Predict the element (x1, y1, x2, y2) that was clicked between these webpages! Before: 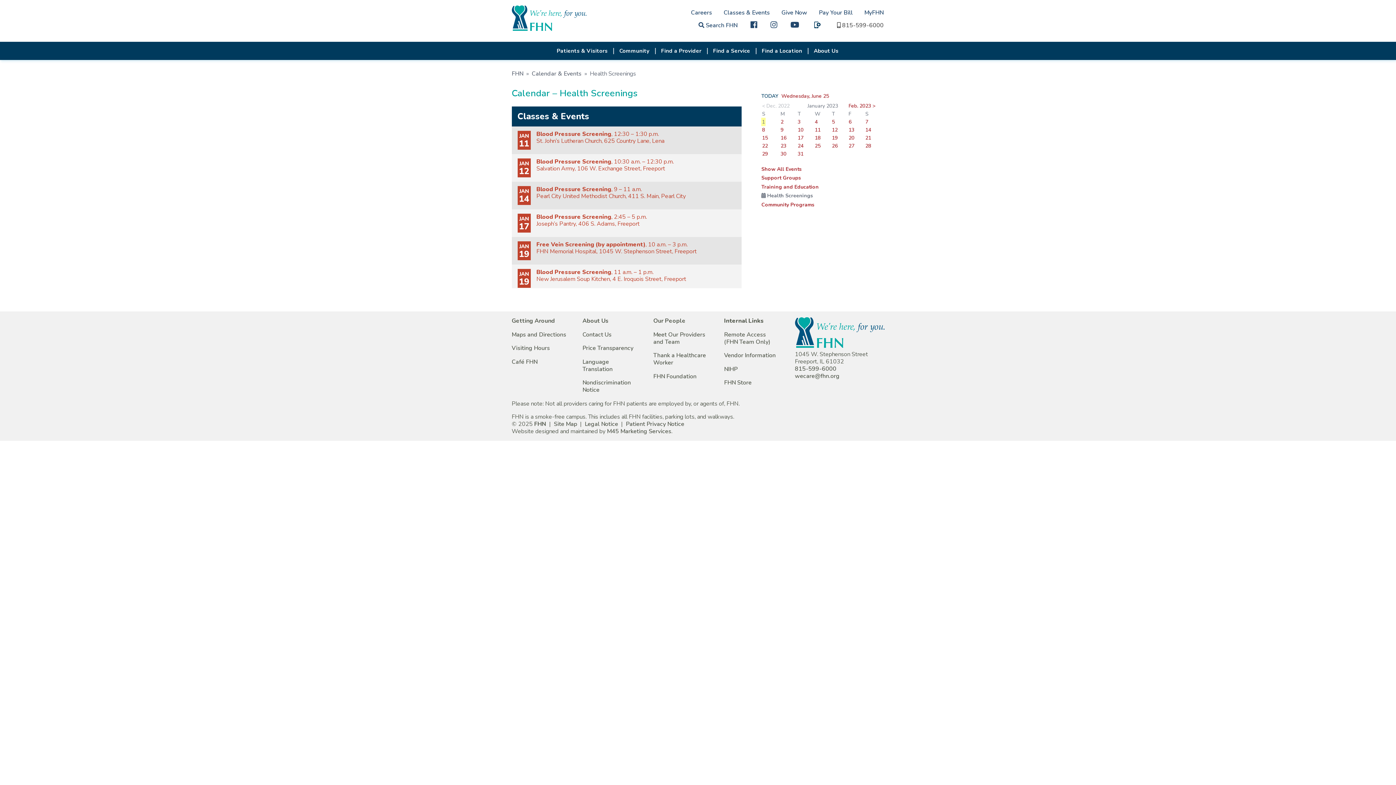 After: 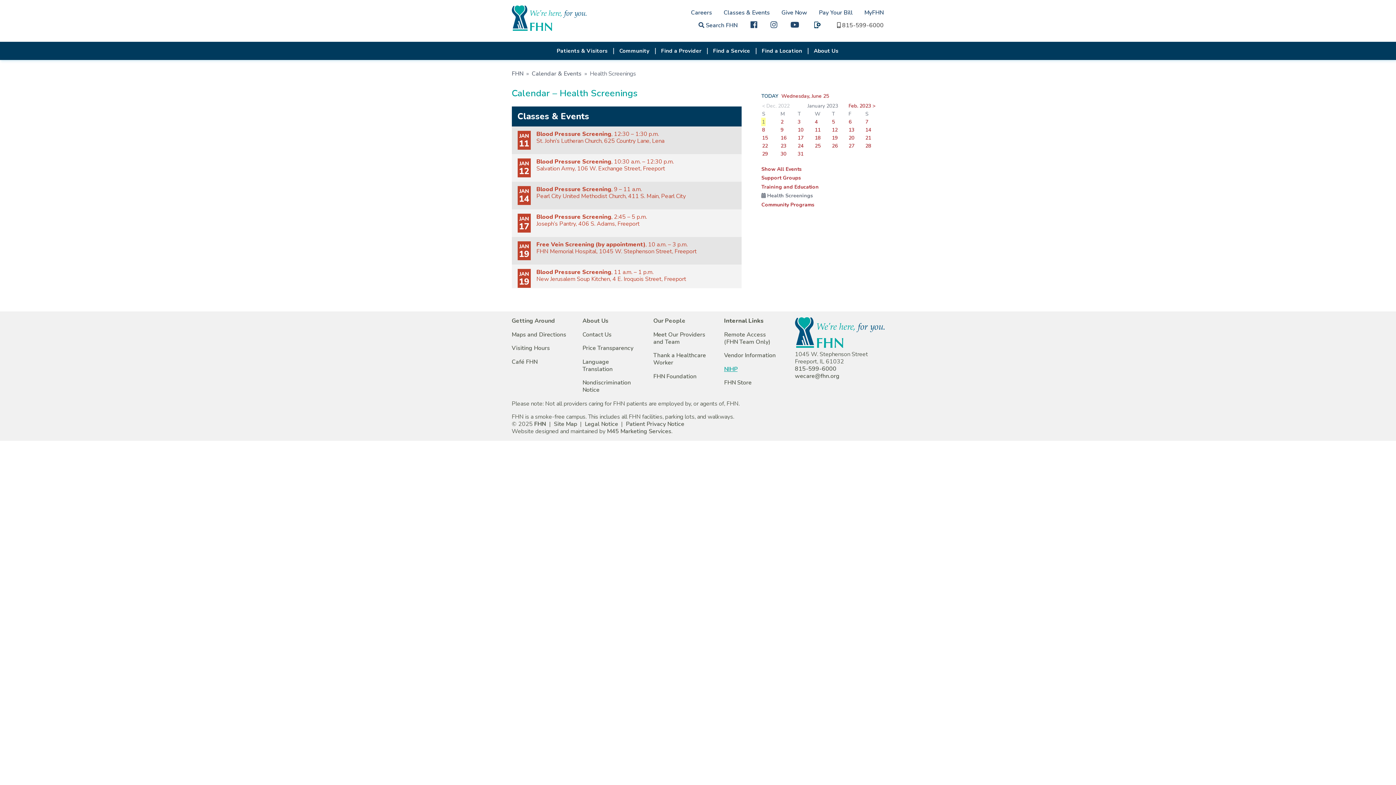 Action: label: NIHP bbox: (724, 365, 737, 373)